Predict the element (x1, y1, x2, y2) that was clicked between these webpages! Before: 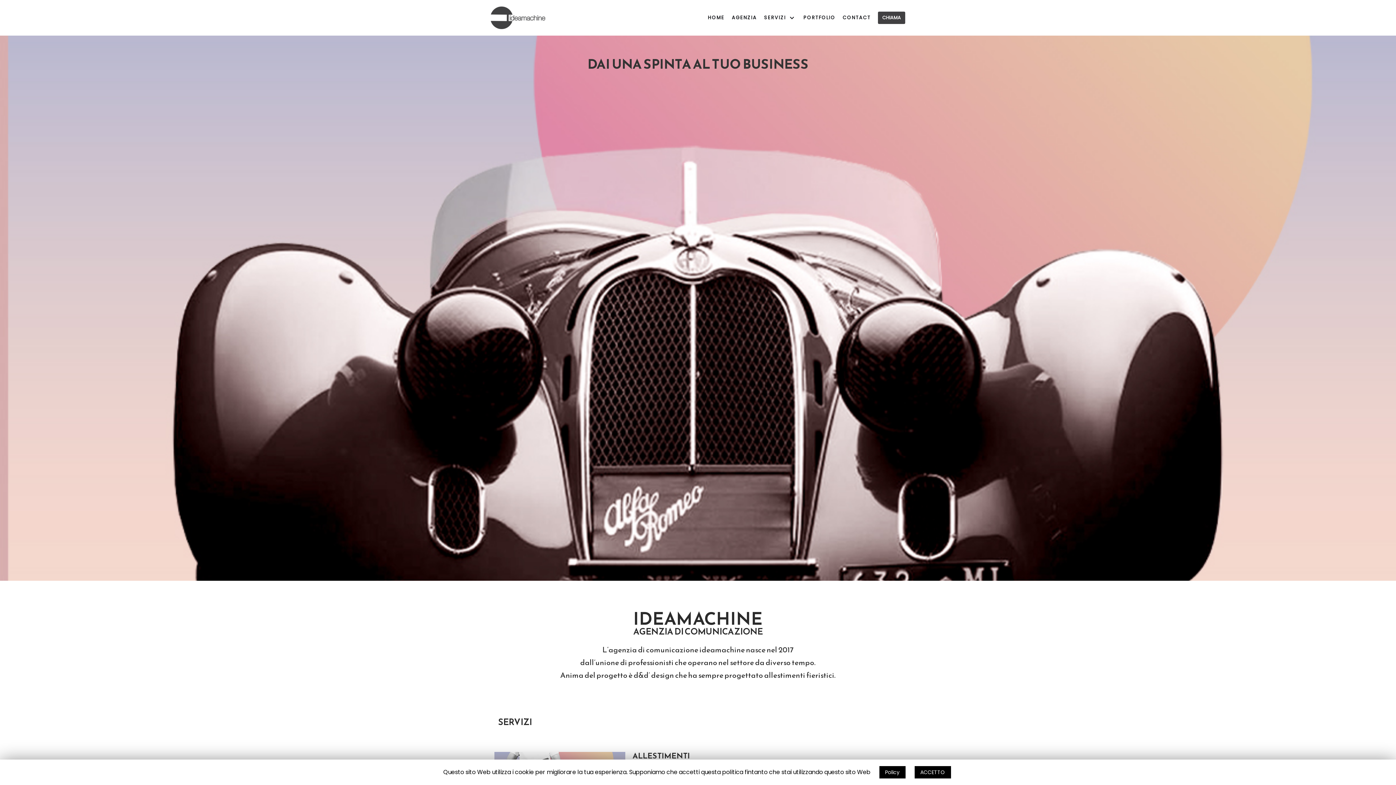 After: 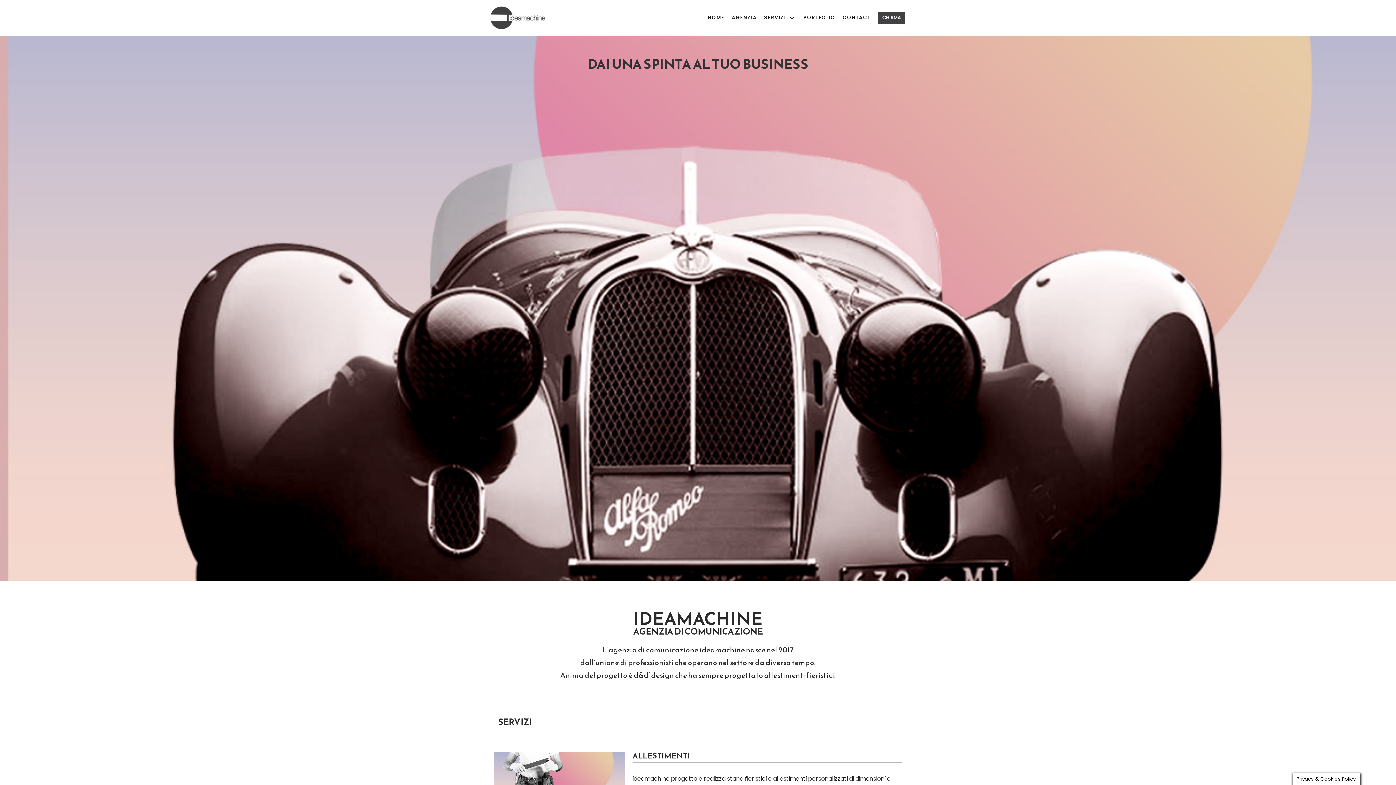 Action: bbox: (914, 766, 951, 778) label: ACCETTO